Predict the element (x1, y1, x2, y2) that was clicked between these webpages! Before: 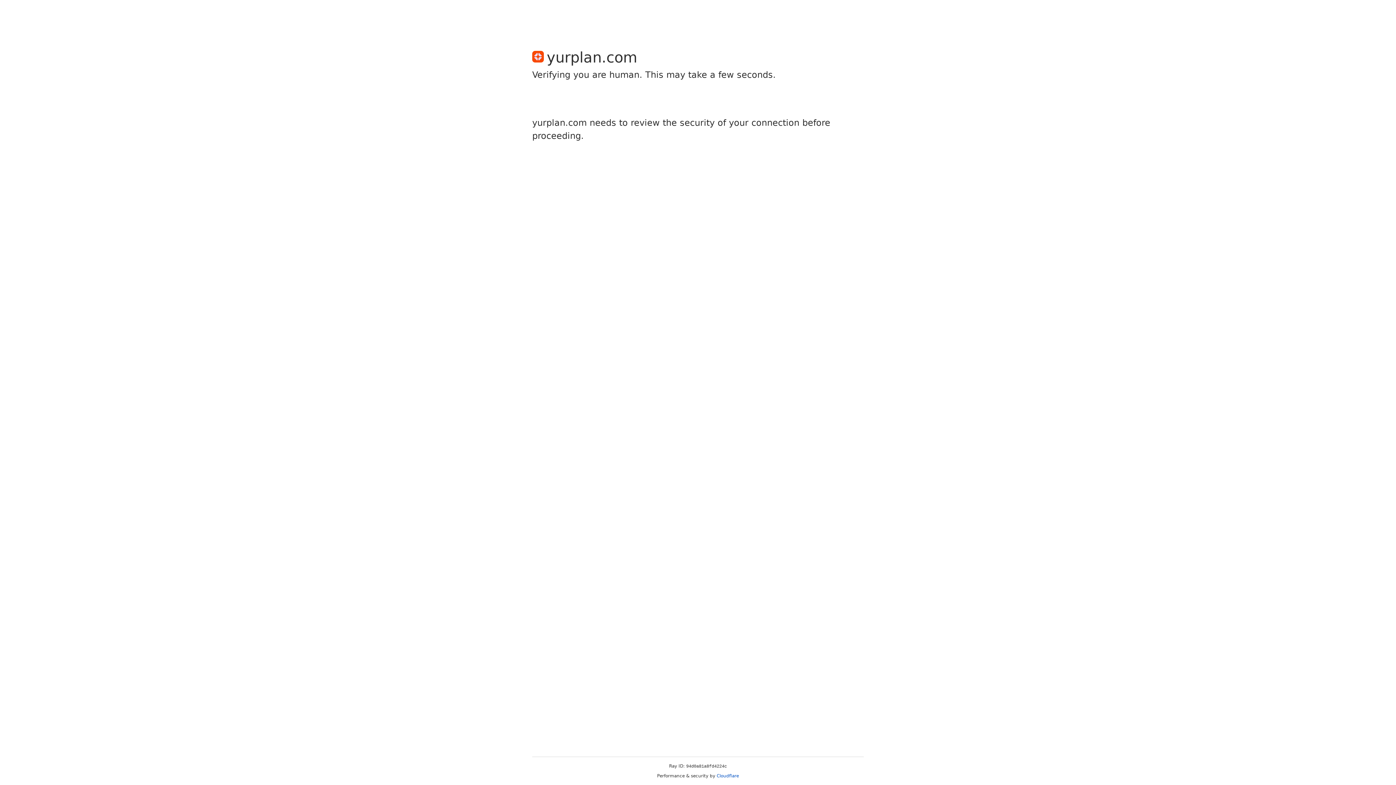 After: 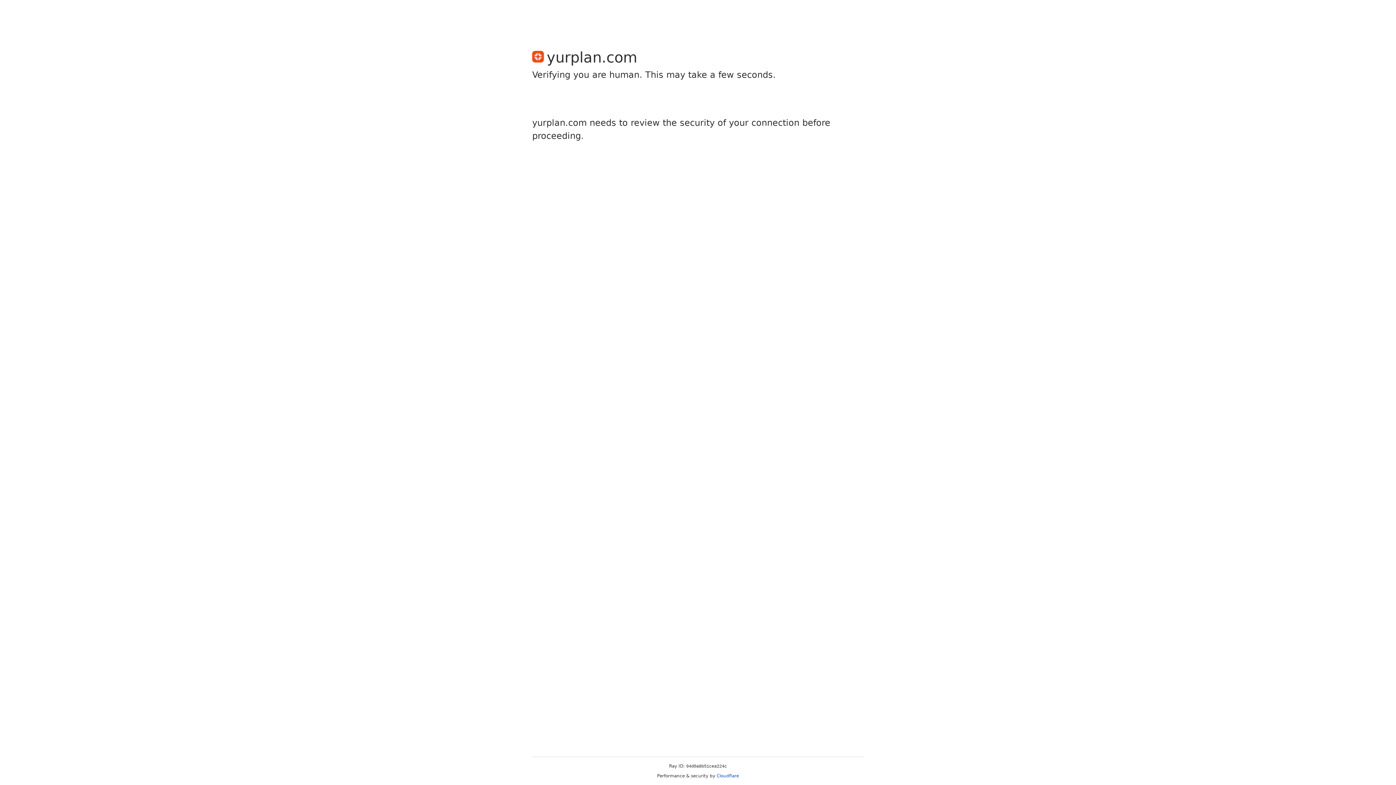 Action: bbox: (716, 773, 739, 778) label: Cloudflare